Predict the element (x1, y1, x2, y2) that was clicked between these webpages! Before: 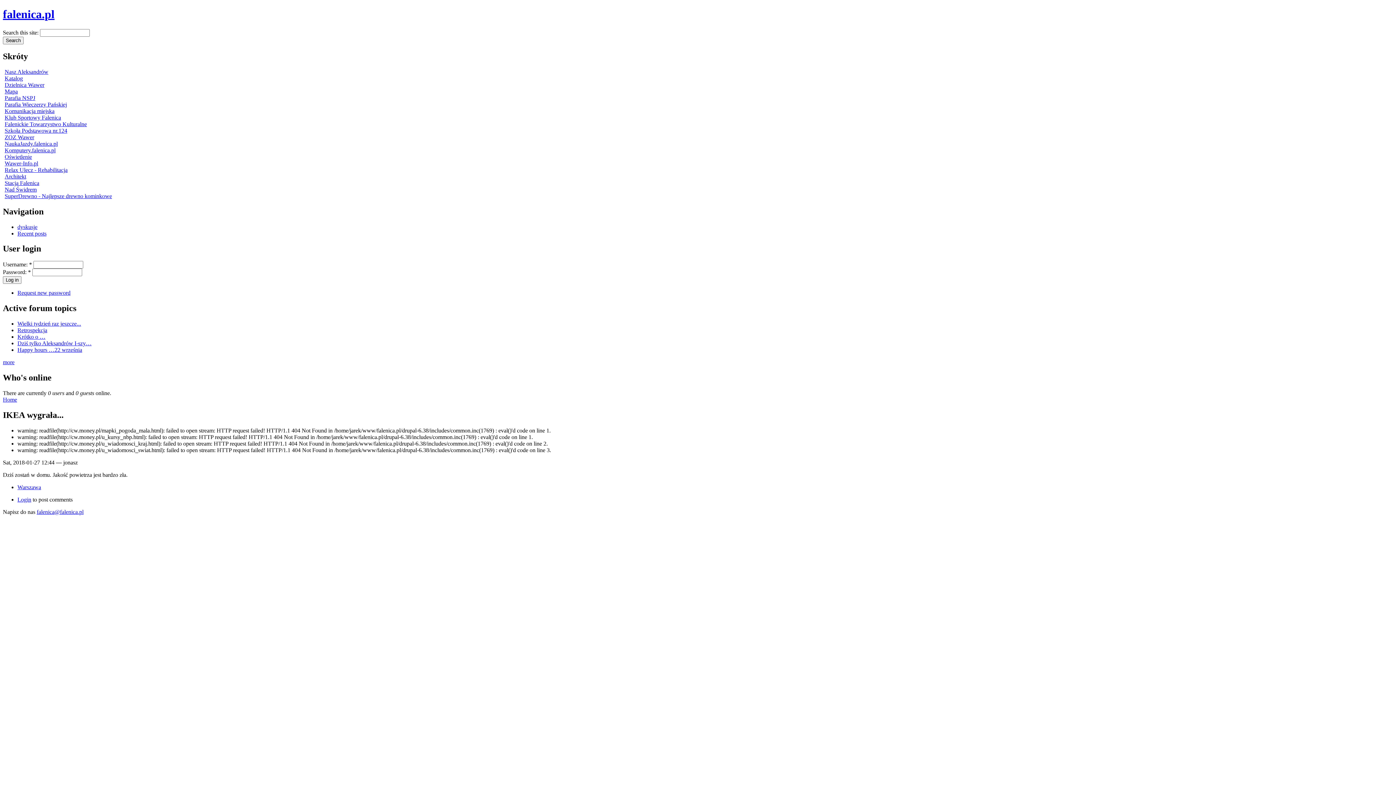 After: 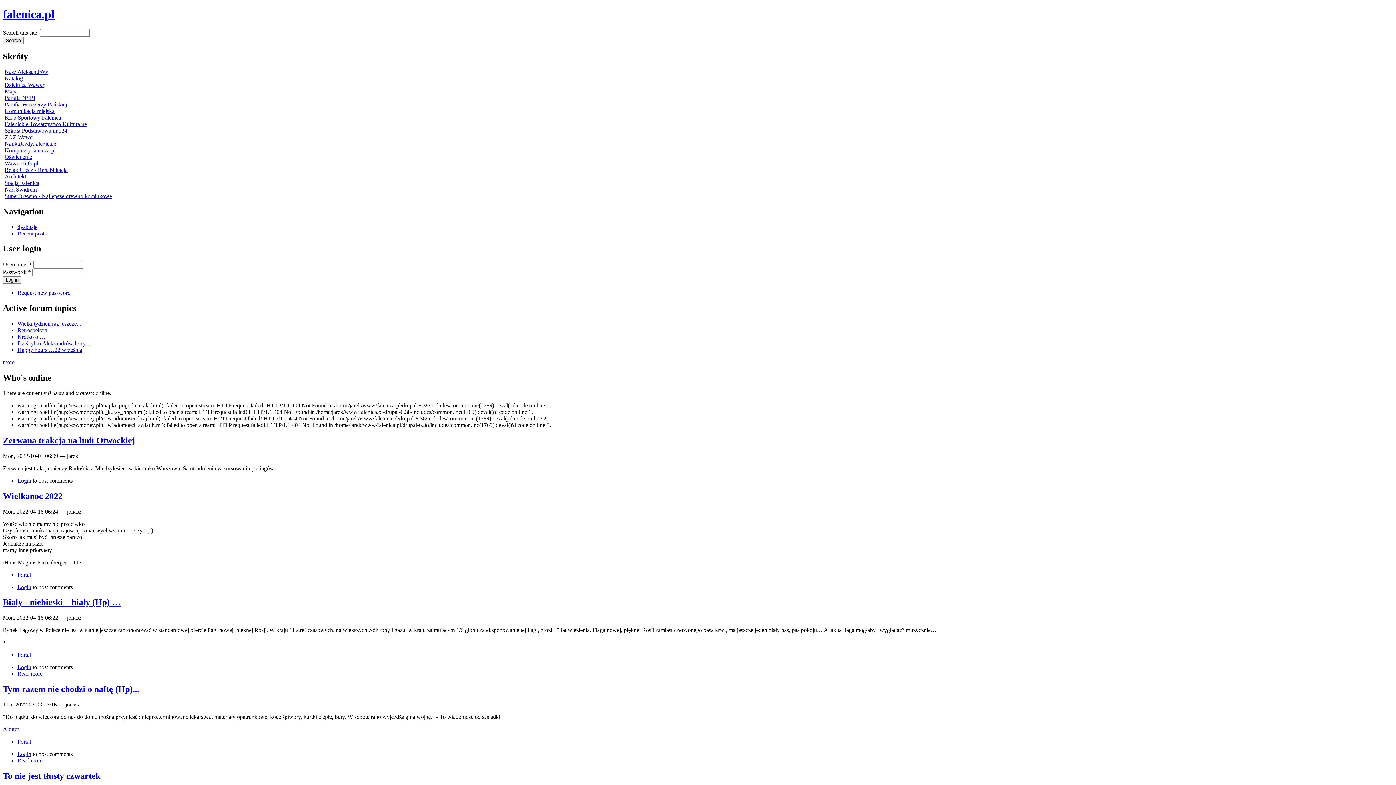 Action: bbox: (2, 396, 17, 402) label: Home